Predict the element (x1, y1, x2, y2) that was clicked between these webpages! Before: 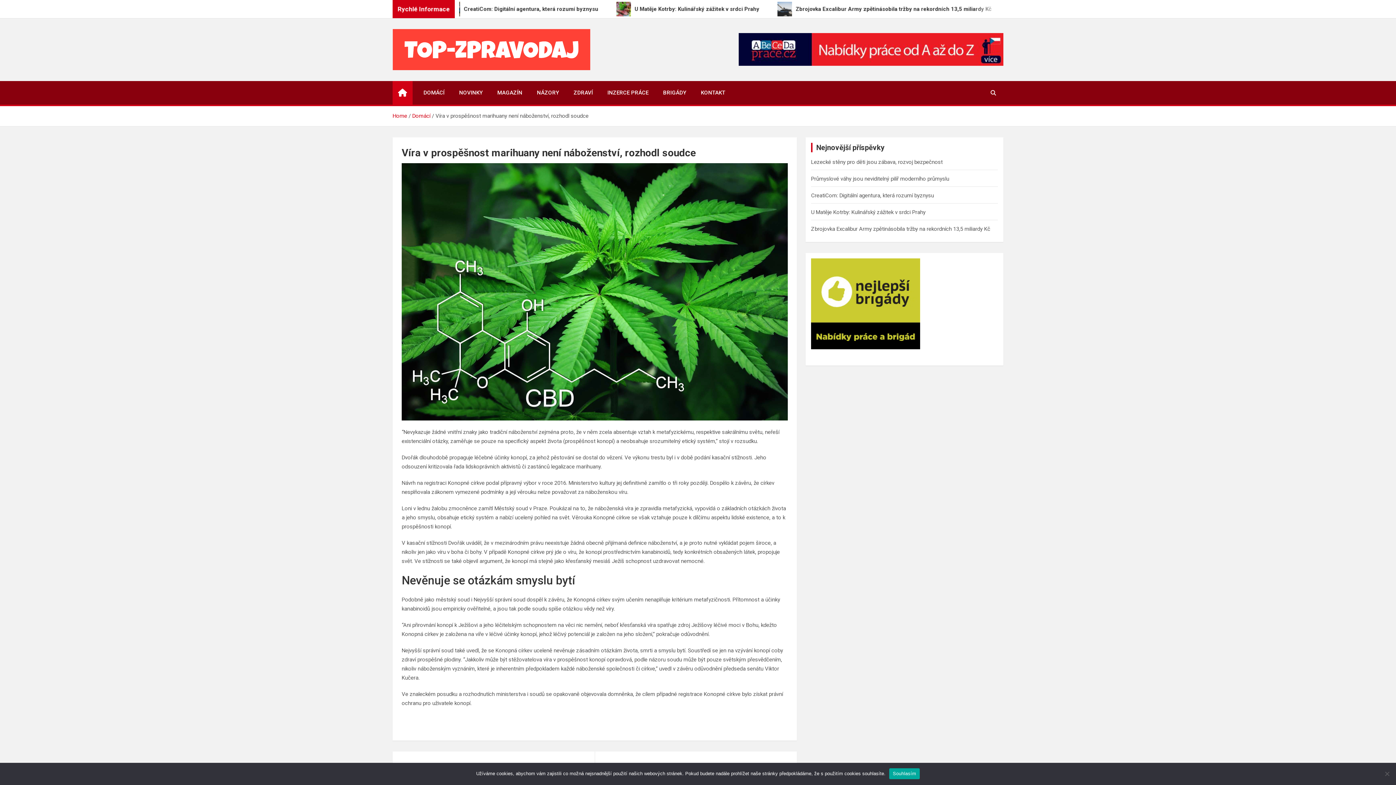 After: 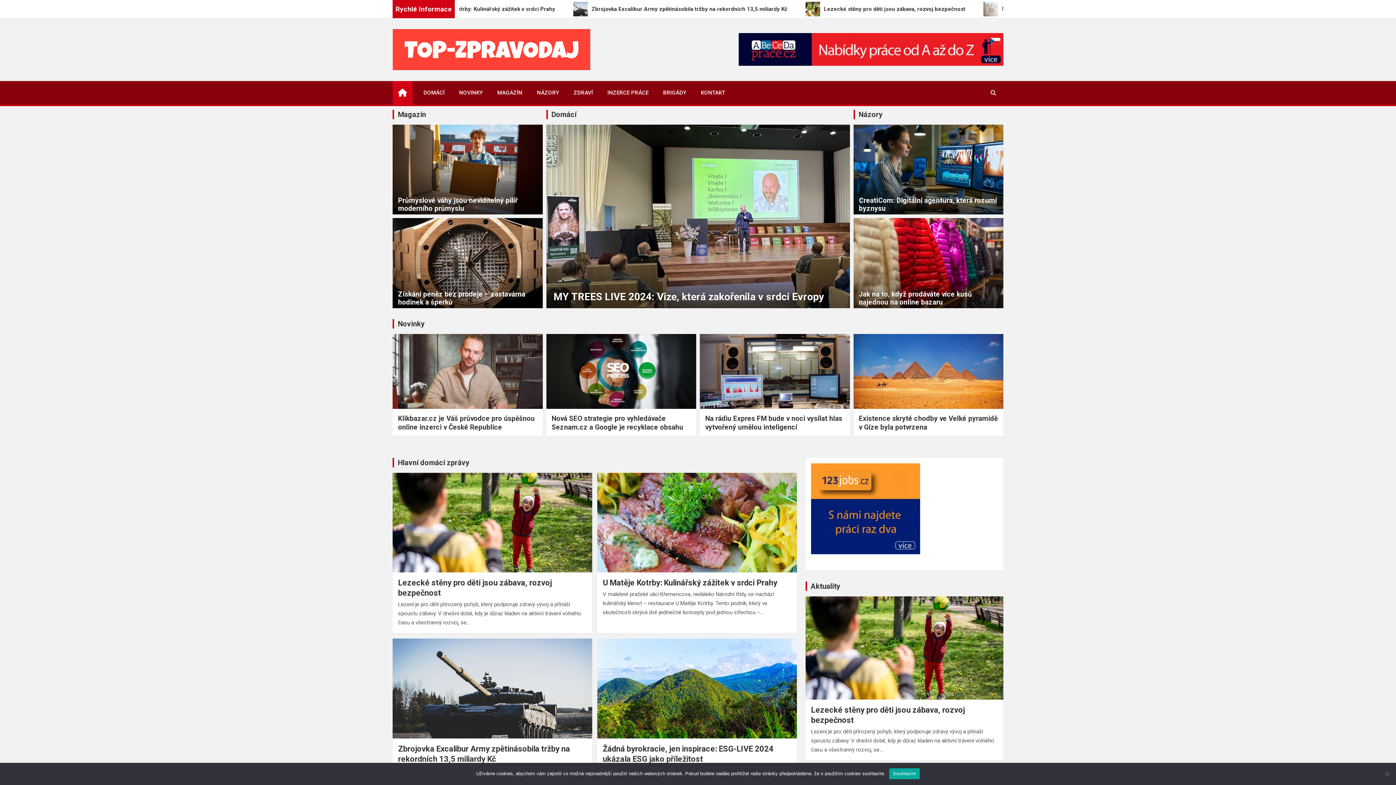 Action: label: Home bbox: (392, 112, 407, 119)